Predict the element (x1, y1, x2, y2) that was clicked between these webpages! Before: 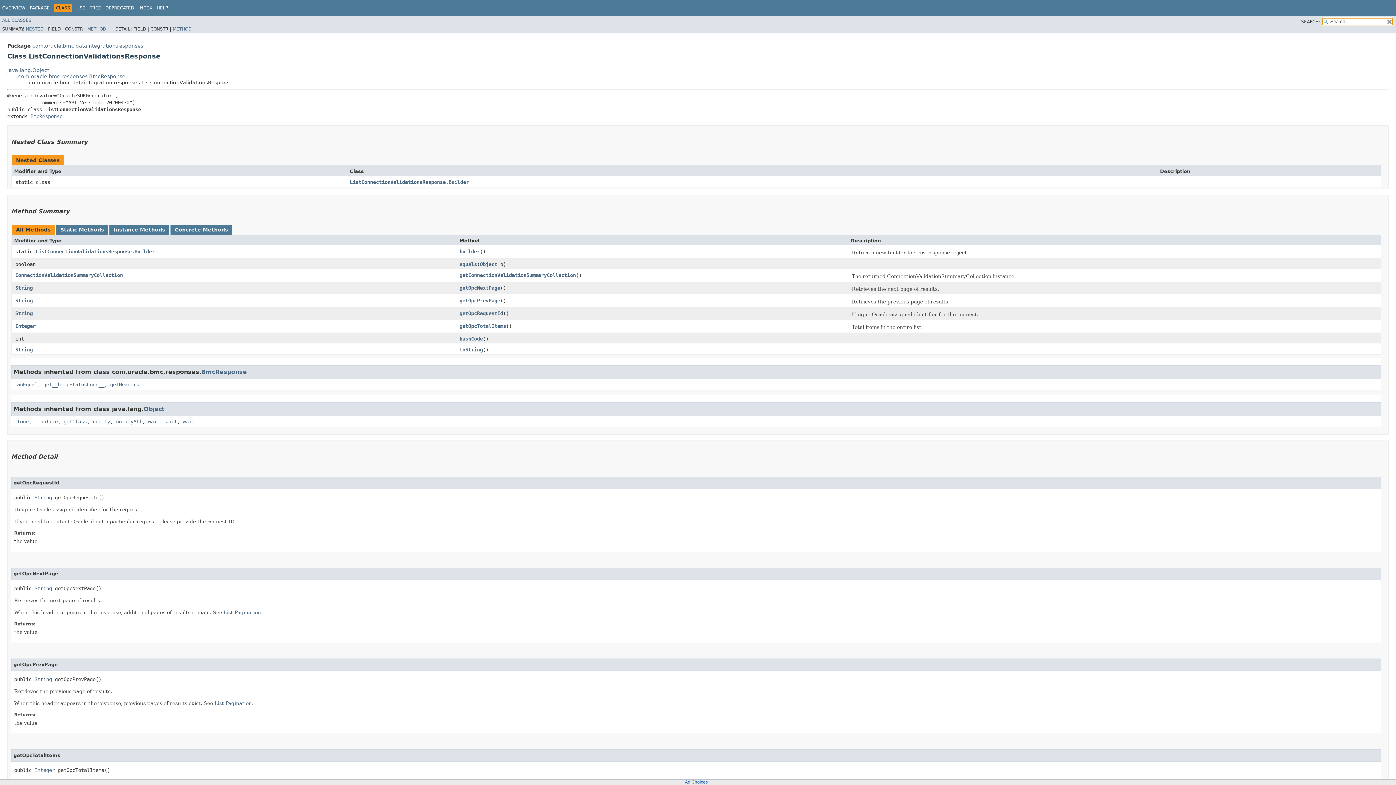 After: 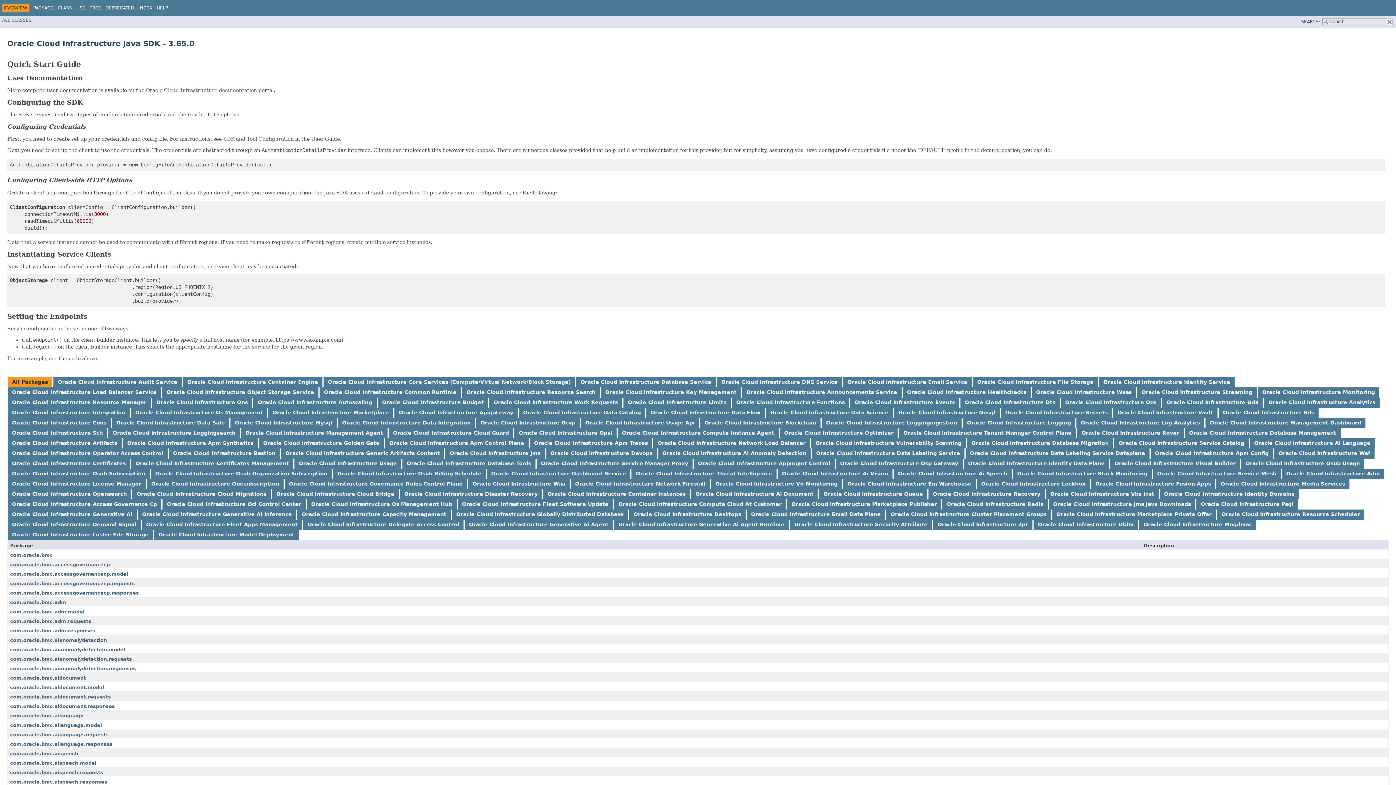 Action: bbox: (2, 5, 25, 10) label: OVERVIEW